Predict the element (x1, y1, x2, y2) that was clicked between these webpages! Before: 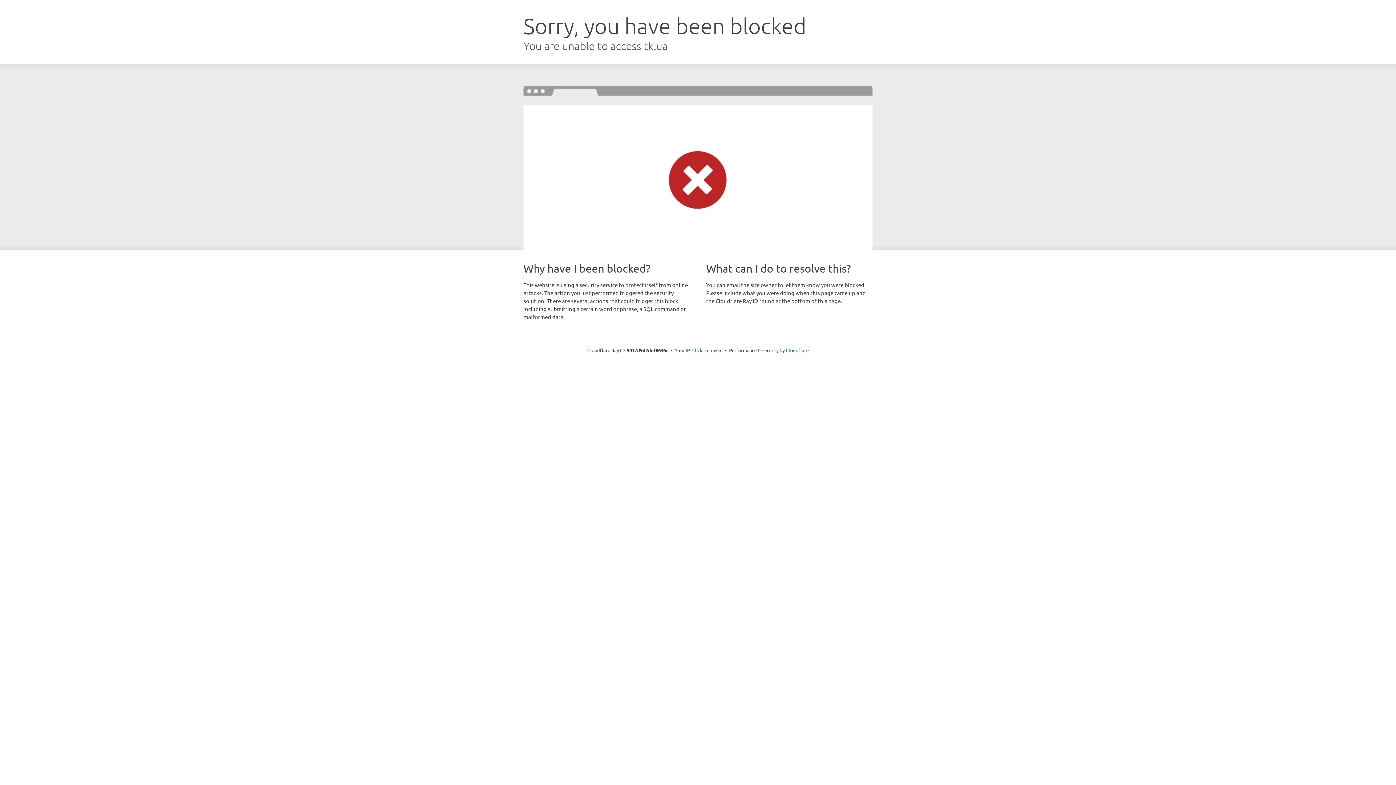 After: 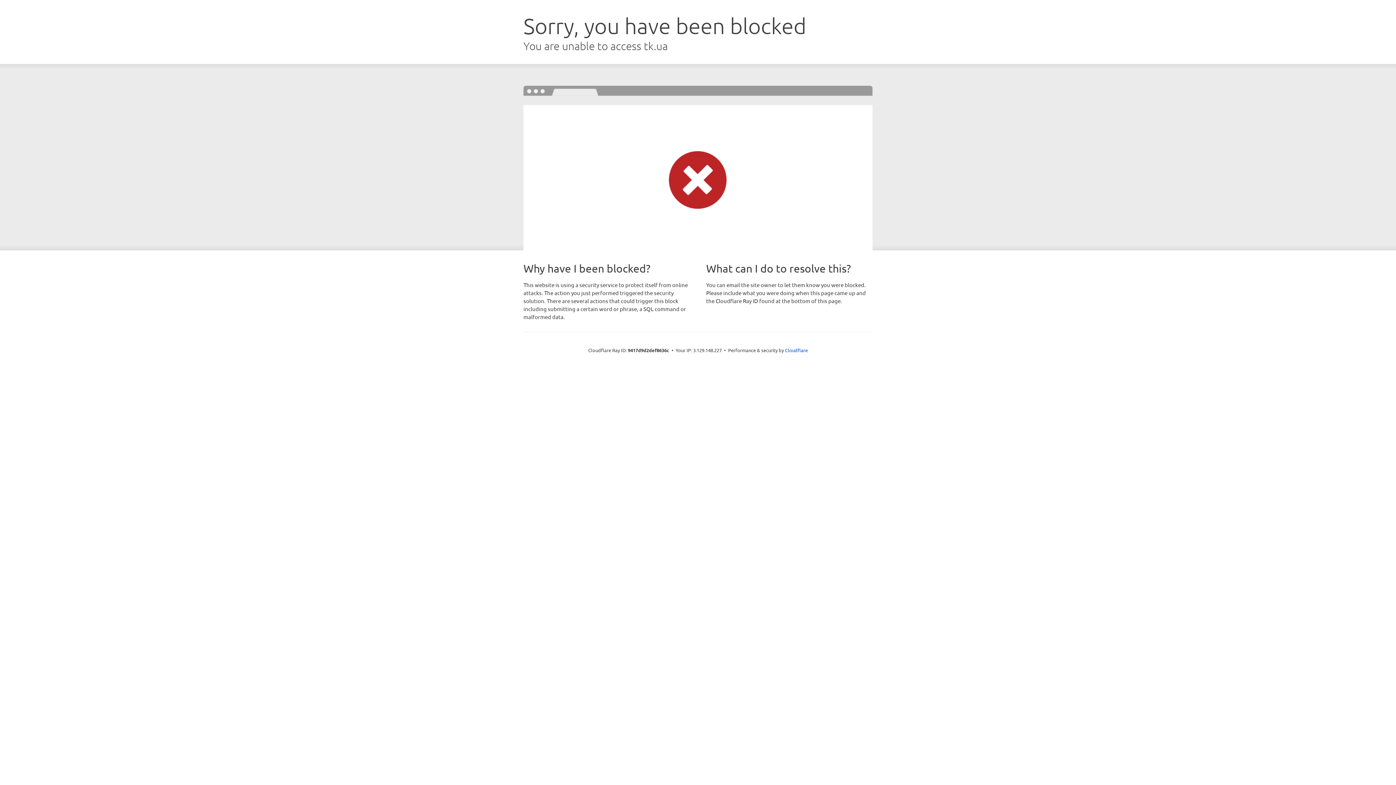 Action: label: Click to reveal bbox: (692, 346, 722, 353)